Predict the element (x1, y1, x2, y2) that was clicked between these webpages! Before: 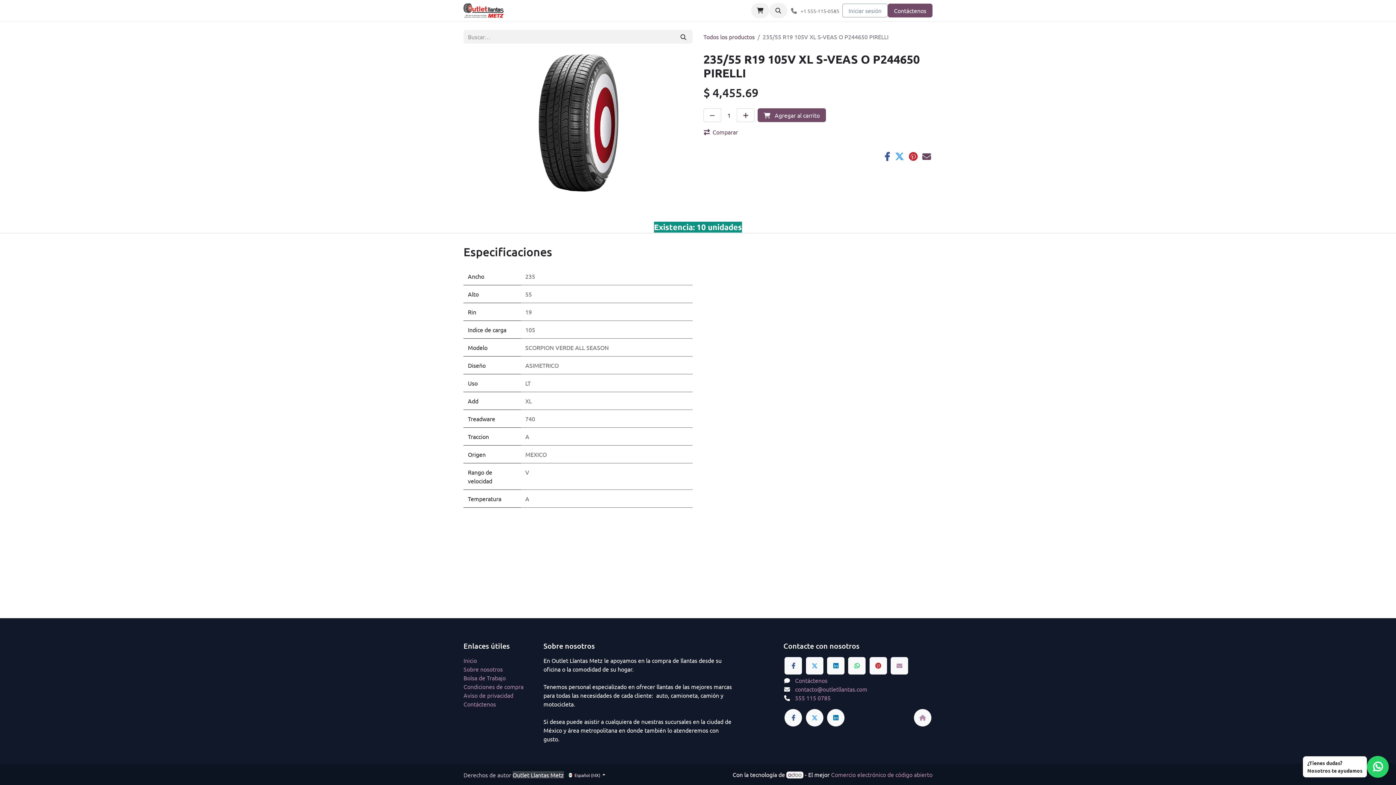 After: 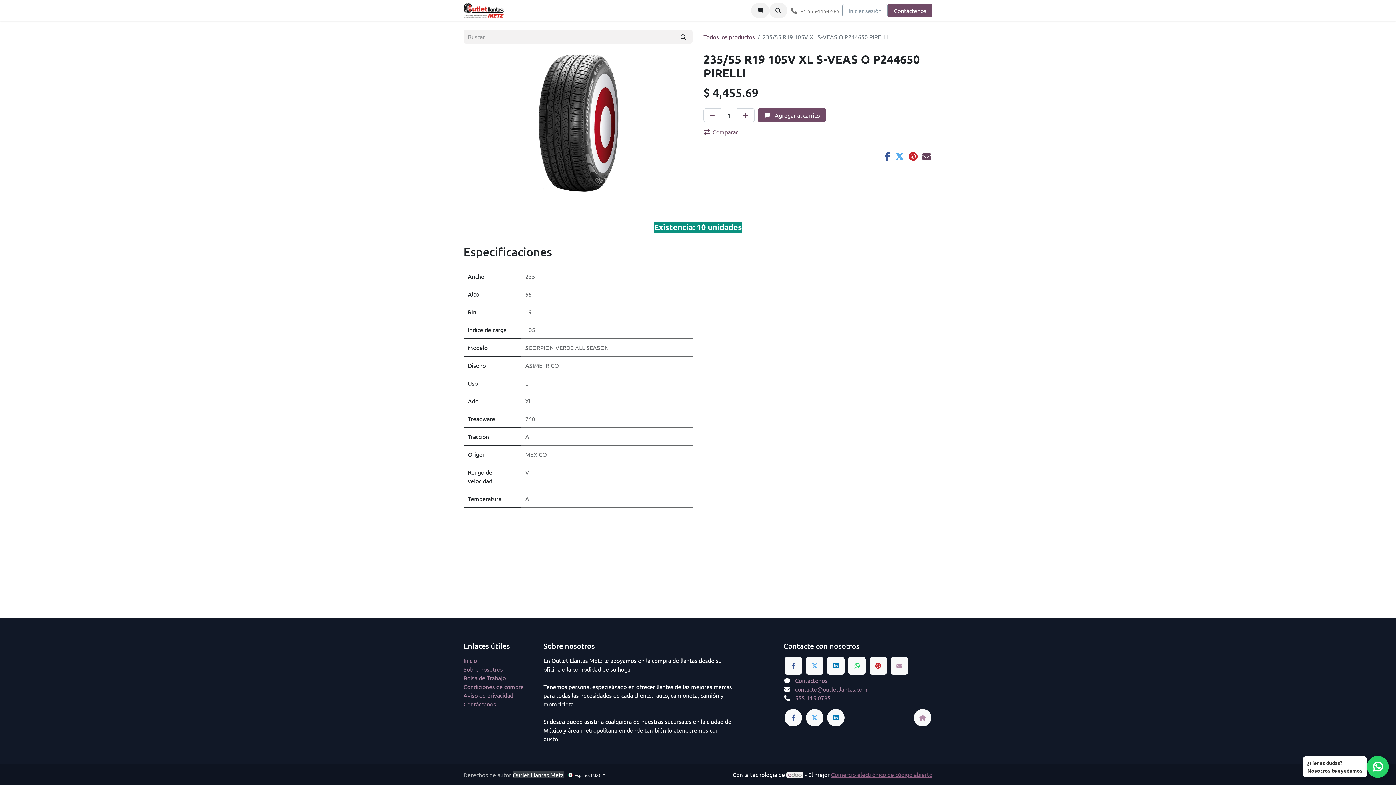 Action: label: Comercio electrónico de código abierto bbox: (831, 771, 932, 778)